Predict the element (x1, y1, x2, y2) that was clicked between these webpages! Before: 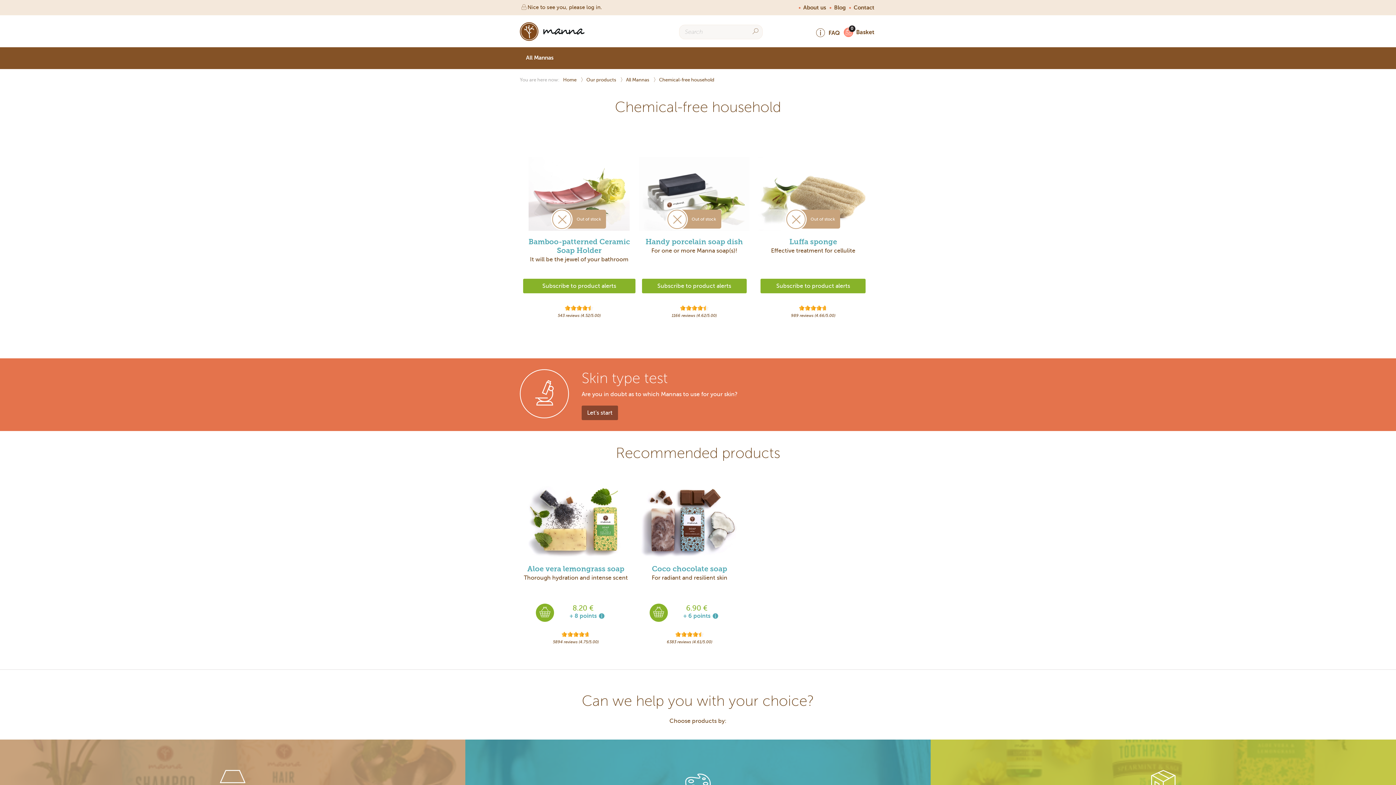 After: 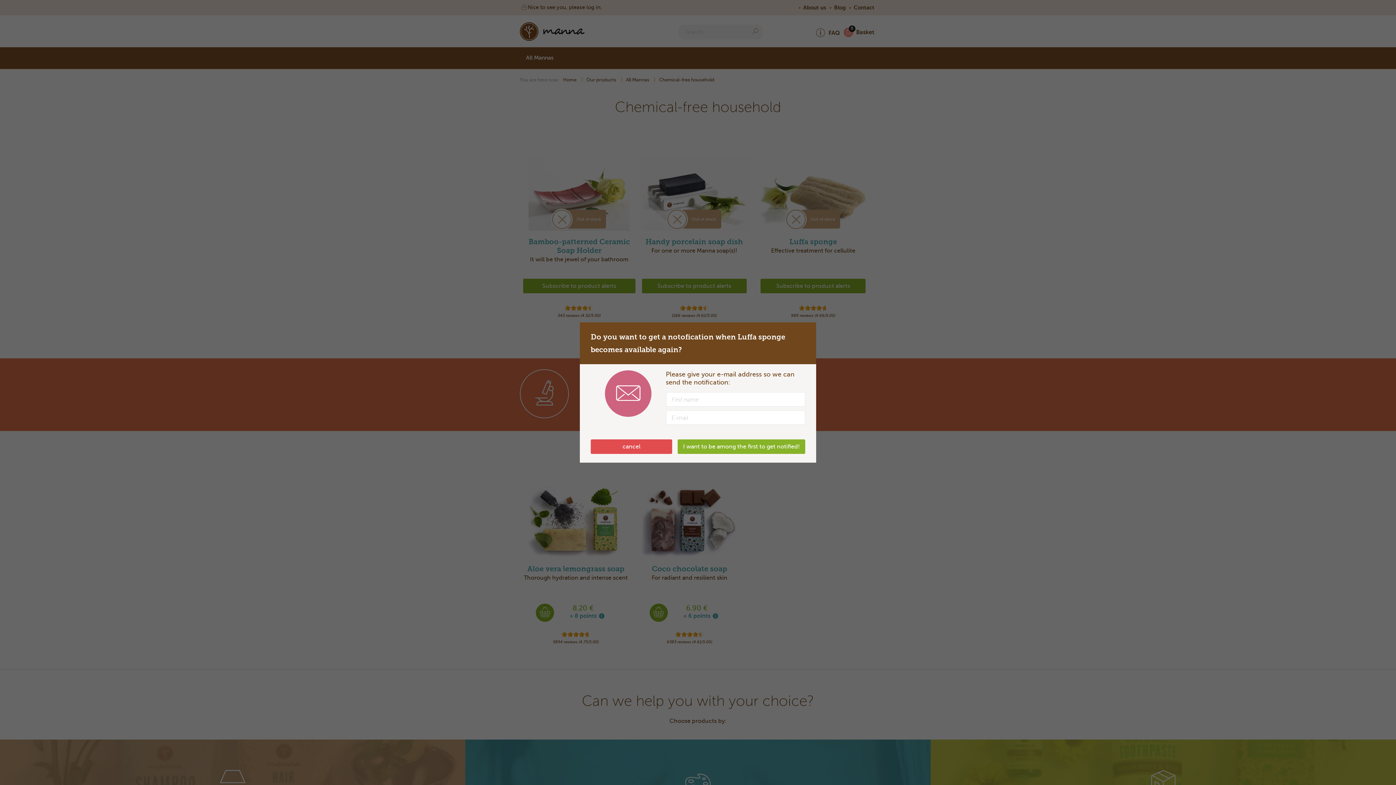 Action: bbox: (760, 278, 865, 293) label: Subscribe to product alerts